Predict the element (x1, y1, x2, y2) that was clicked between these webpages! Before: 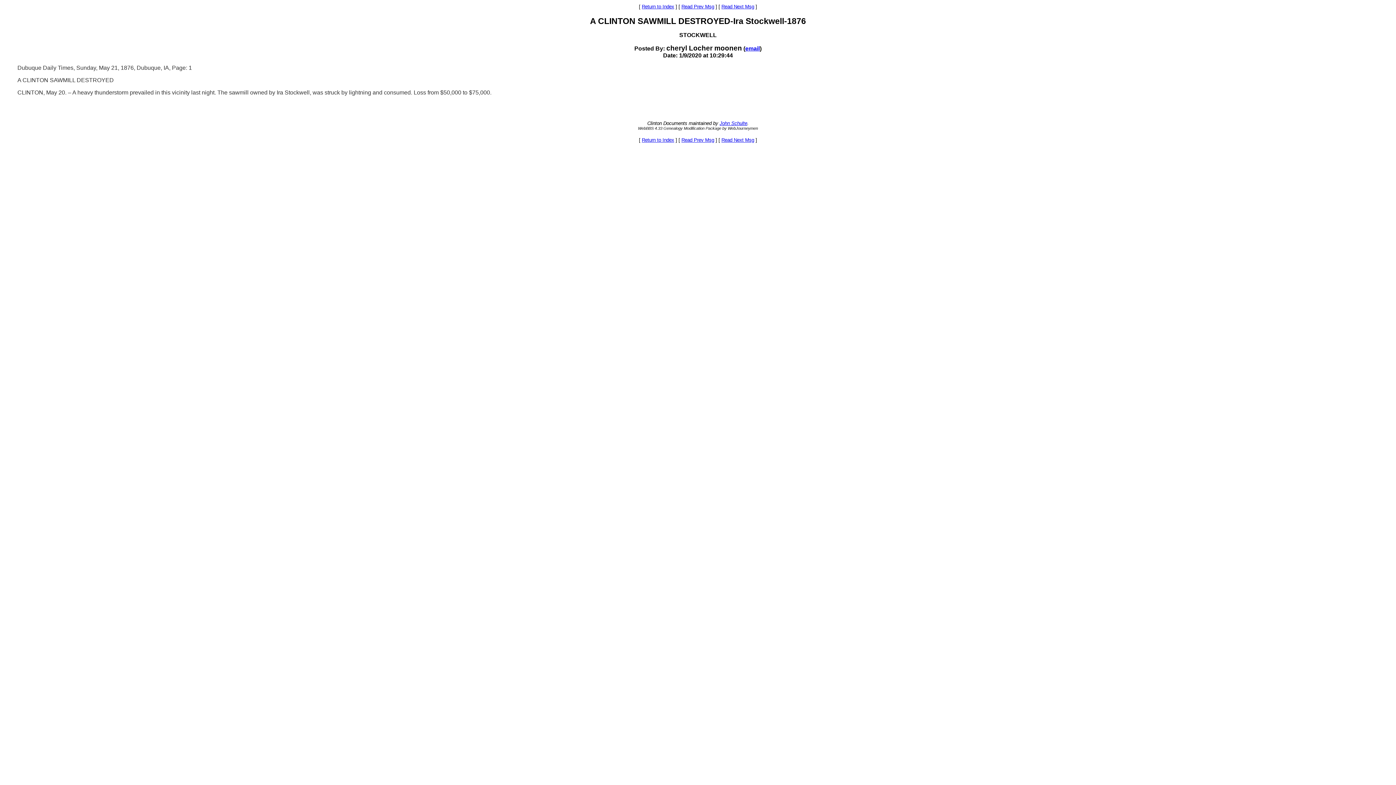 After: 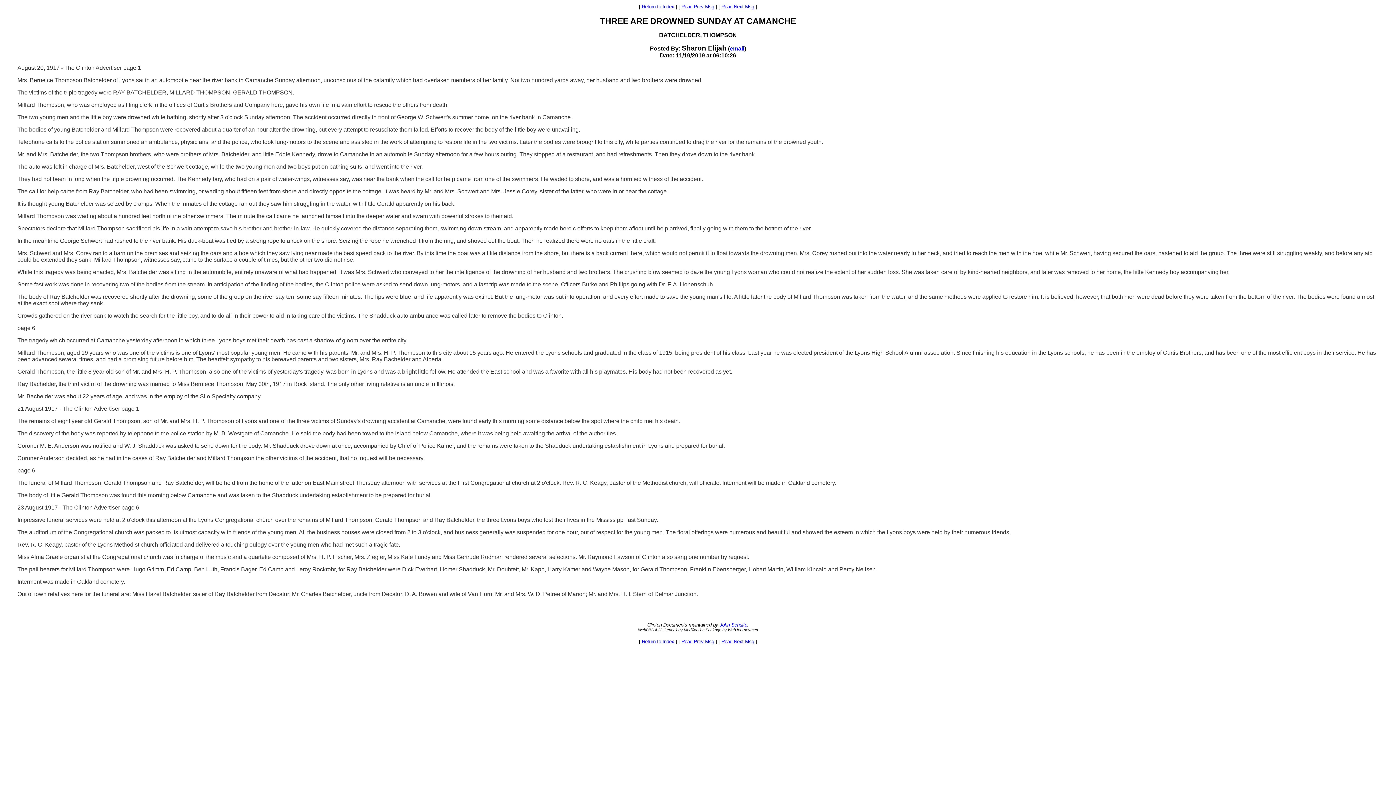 Action: label: Read Prev Msg bbox: (681, 137, 714, 142)